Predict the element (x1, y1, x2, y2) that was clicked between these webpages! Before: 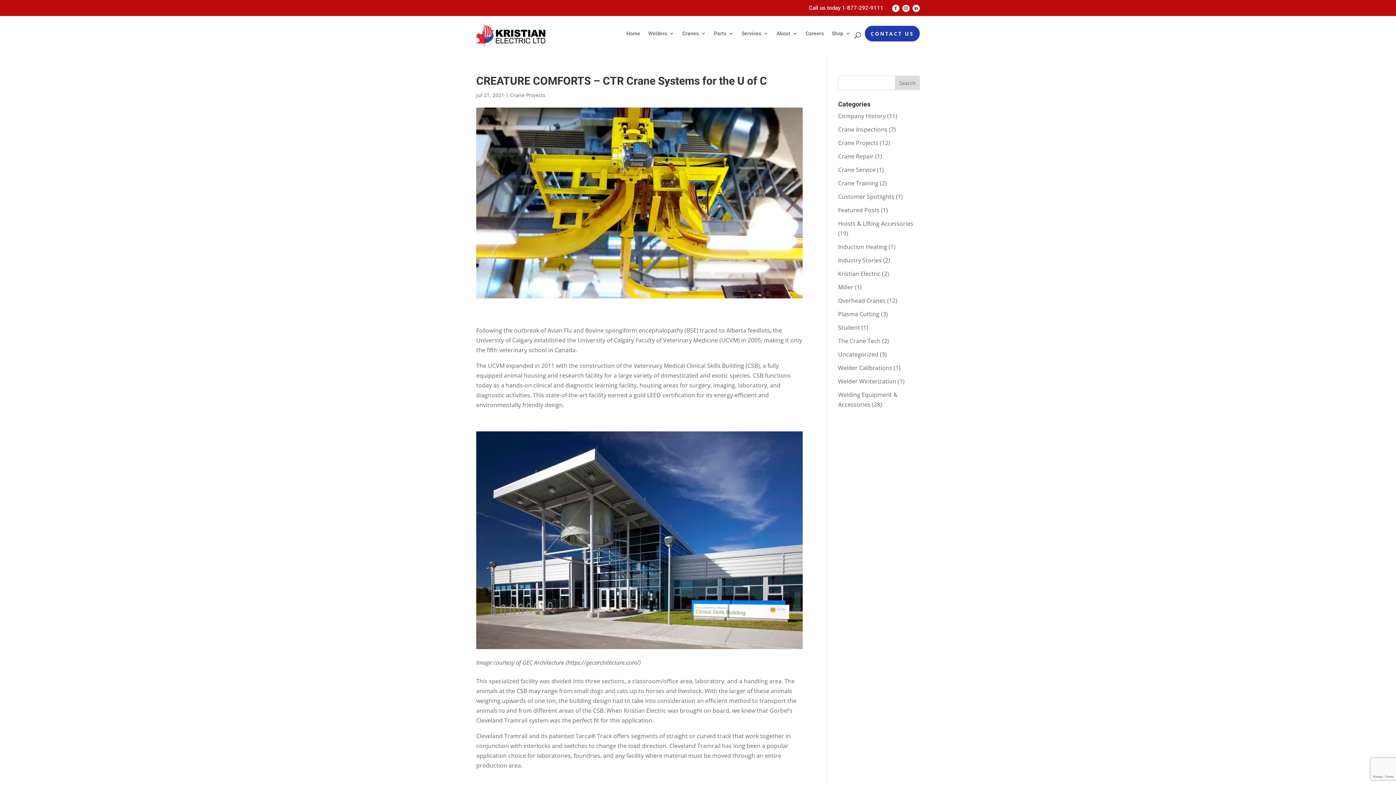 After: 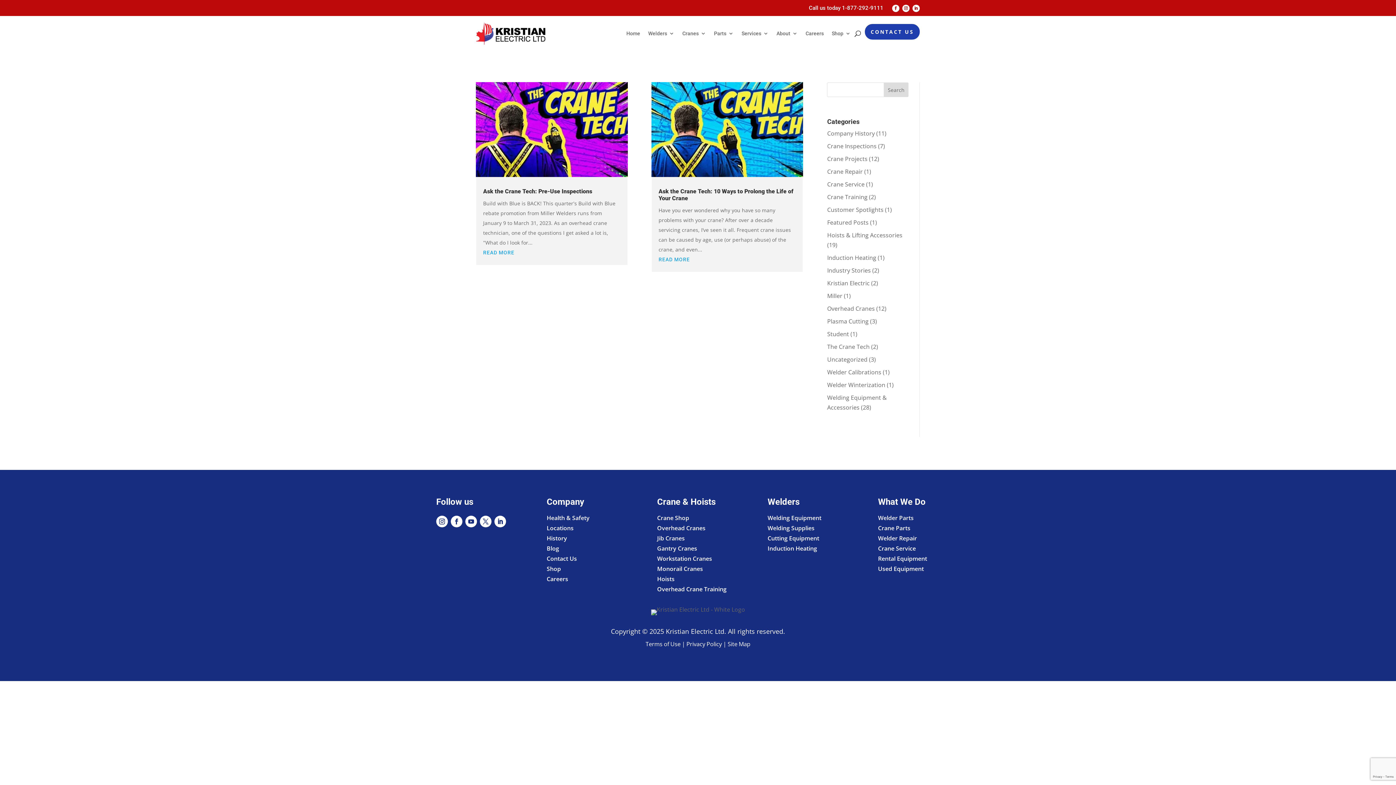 Action: bbox: (838, 337, 880, 345) label: The Crane Tech